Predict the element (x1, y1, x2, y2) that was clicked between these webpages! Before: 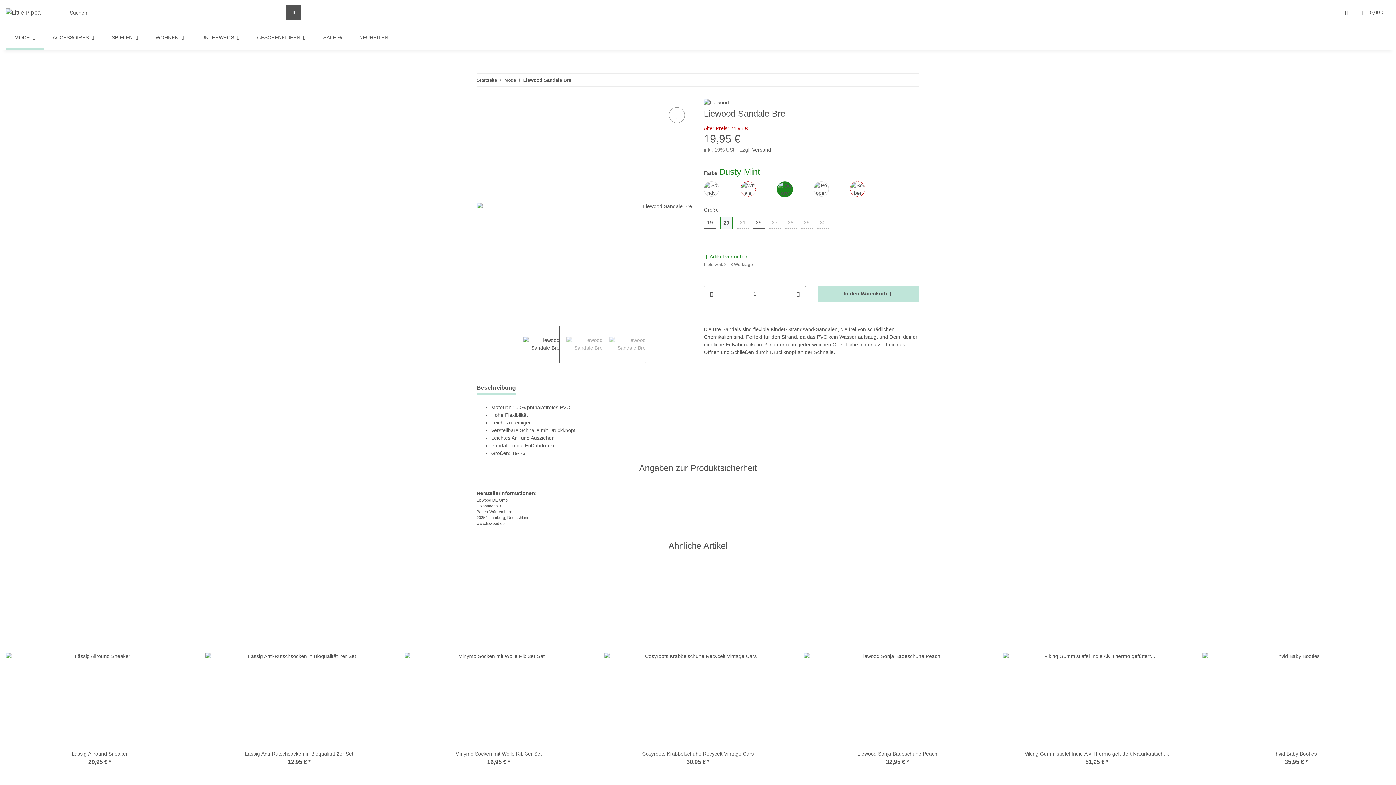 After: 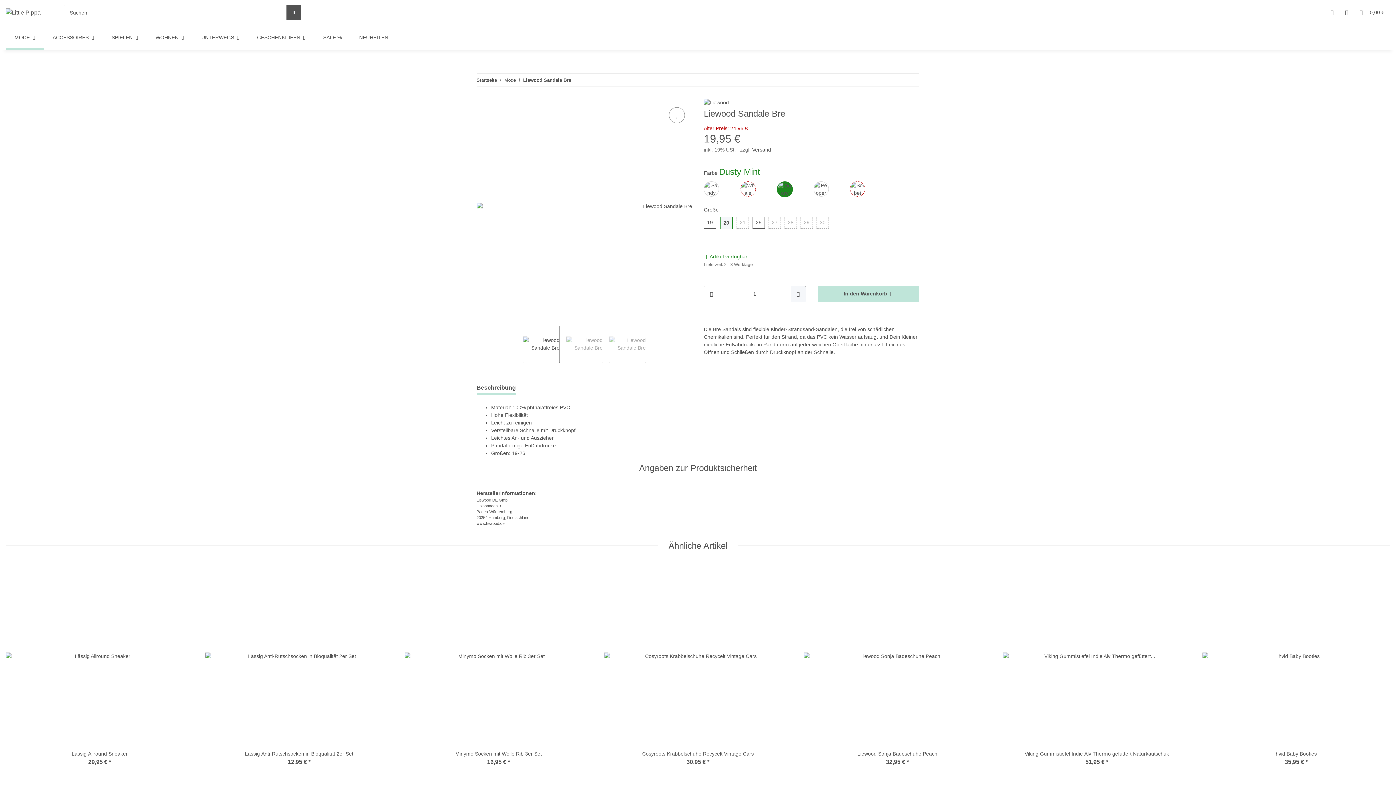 Action: bbox: (791, 286, 805, 302) label: Menge erhöhen